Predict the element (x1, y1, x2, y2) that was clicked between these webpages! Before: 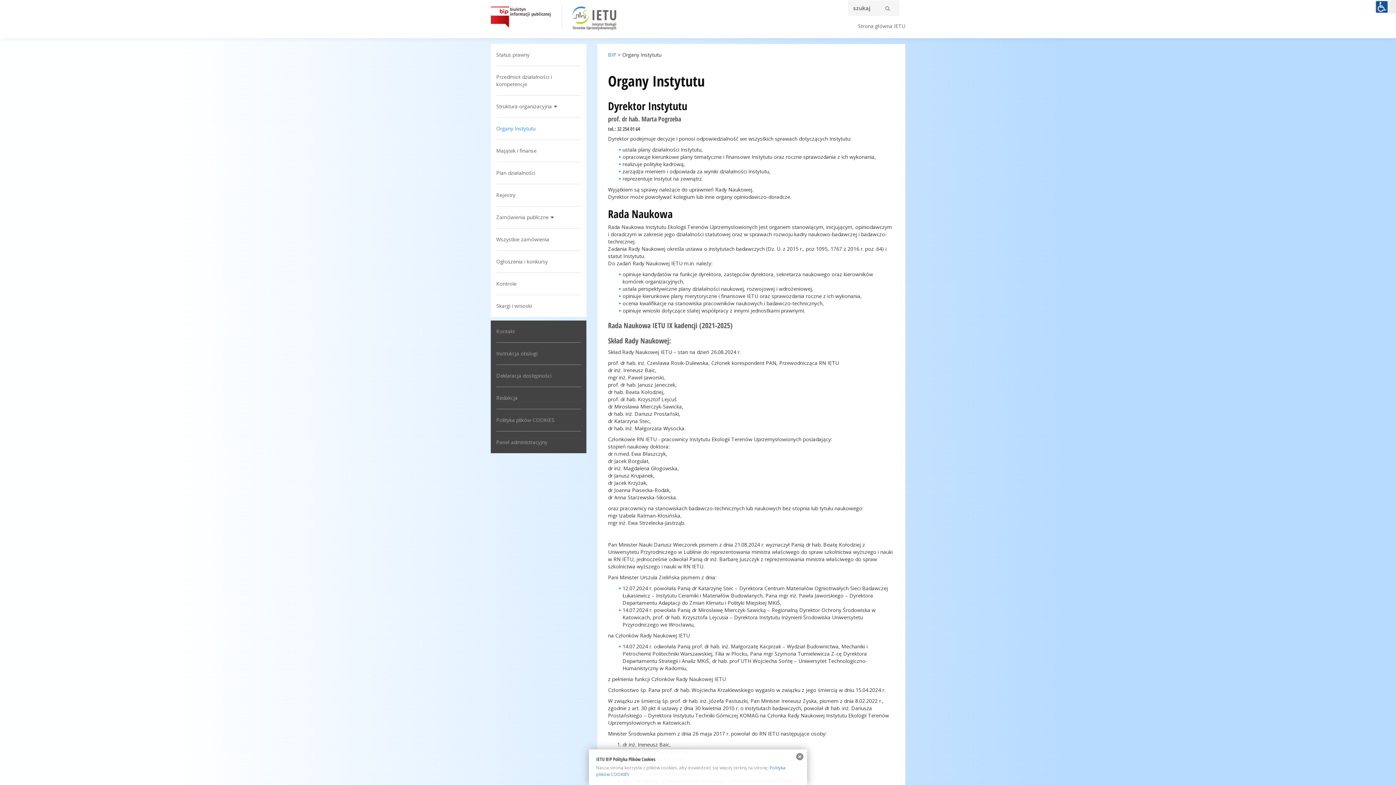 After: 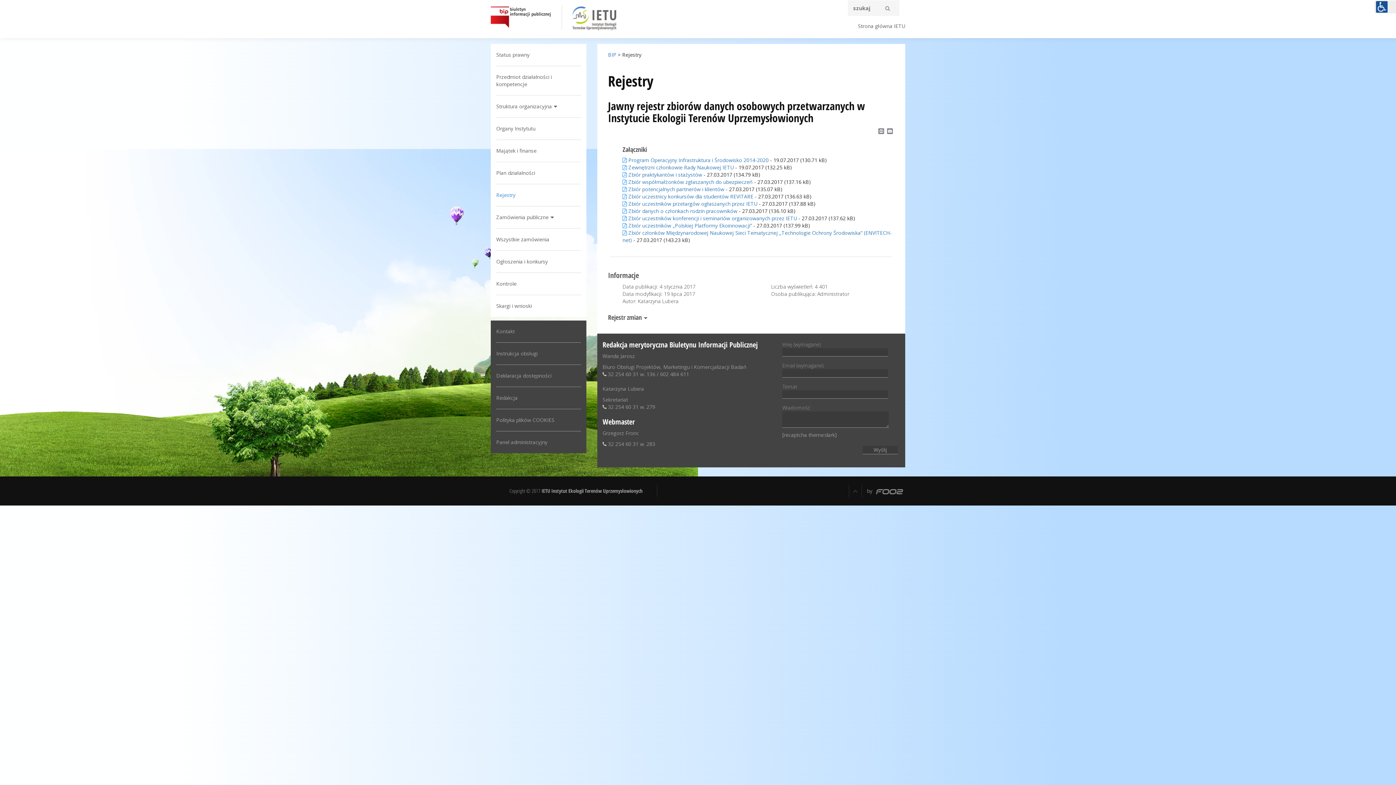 Action: bbox: (496, 191, 515, 198) label: Rejestry